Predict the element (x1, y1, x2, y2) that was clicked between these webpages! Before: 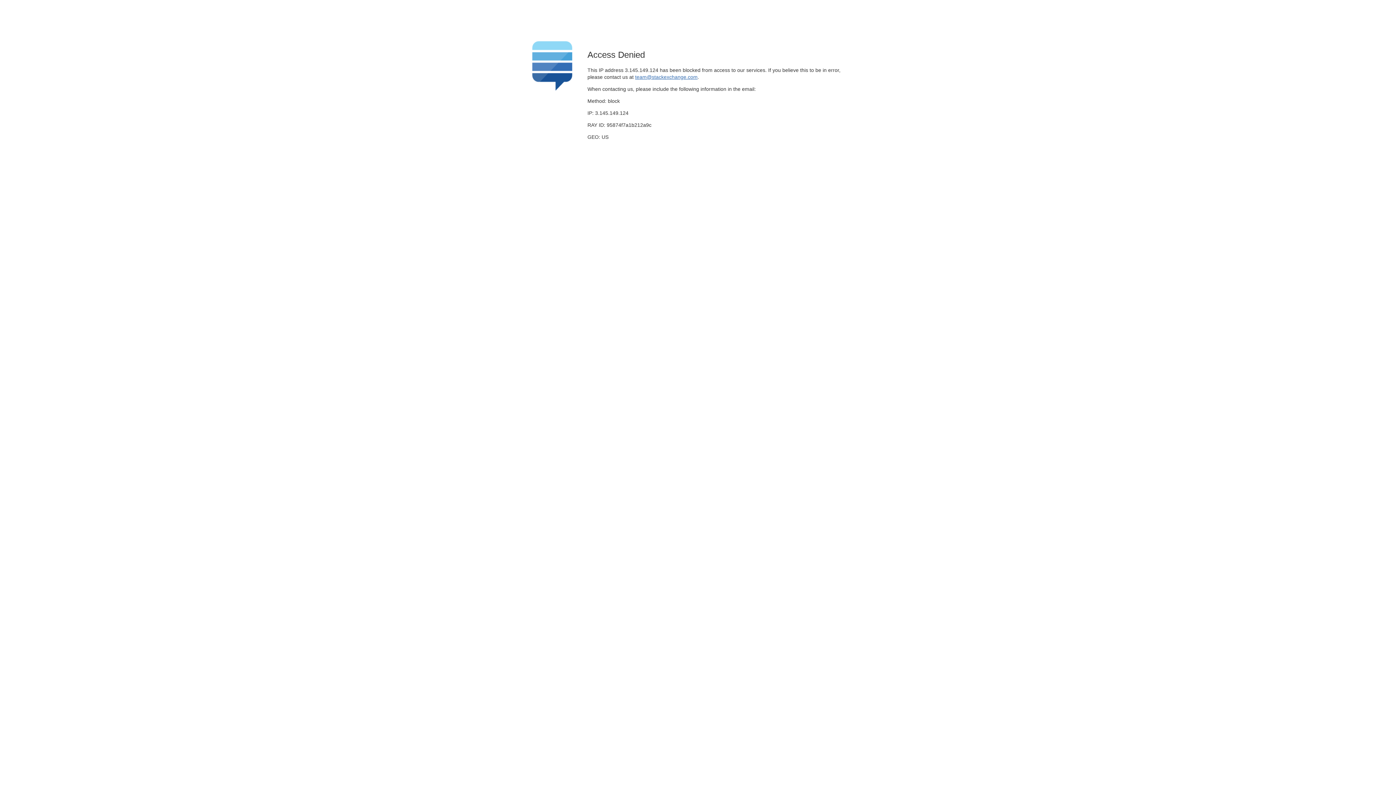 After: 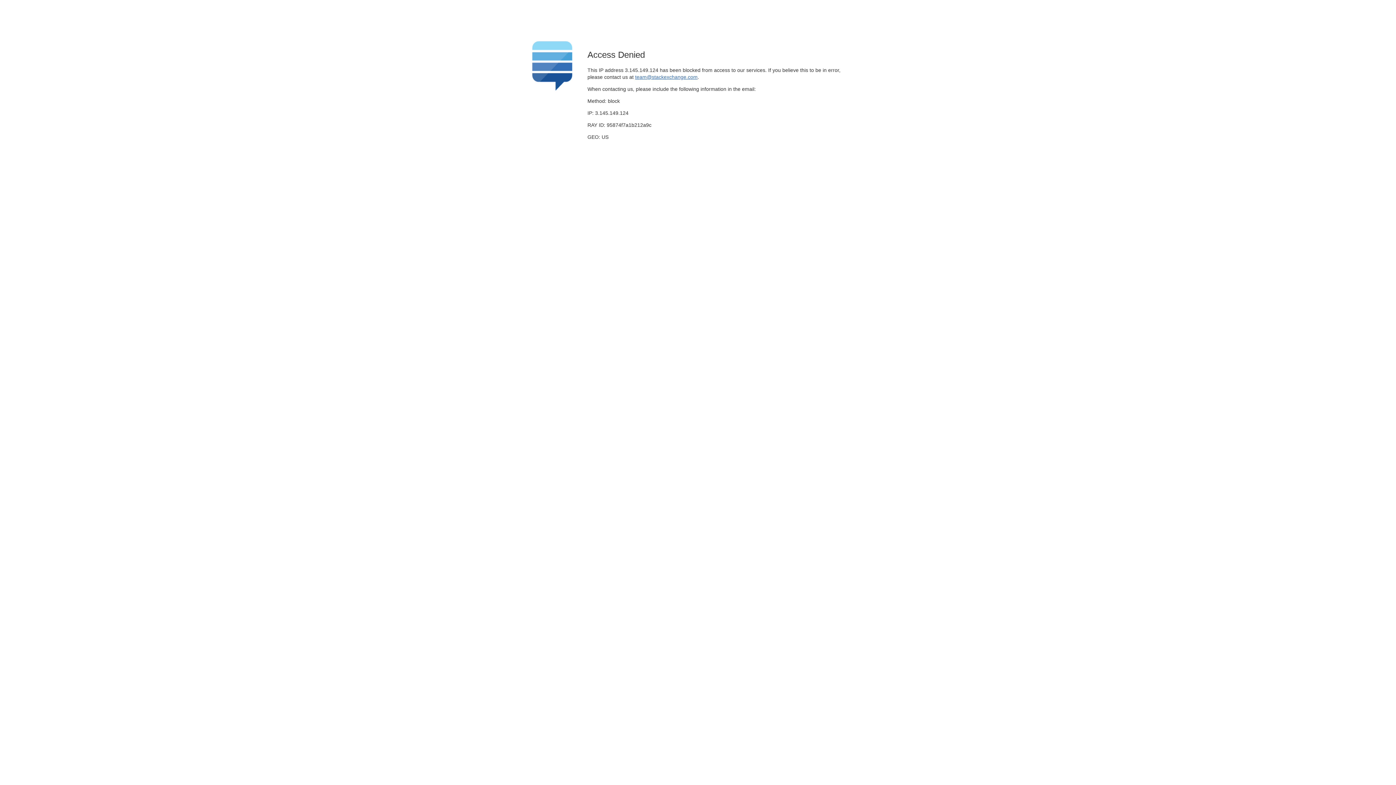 Action: label: team@stackexchange.com bbox: (635, 74, 697, 79)